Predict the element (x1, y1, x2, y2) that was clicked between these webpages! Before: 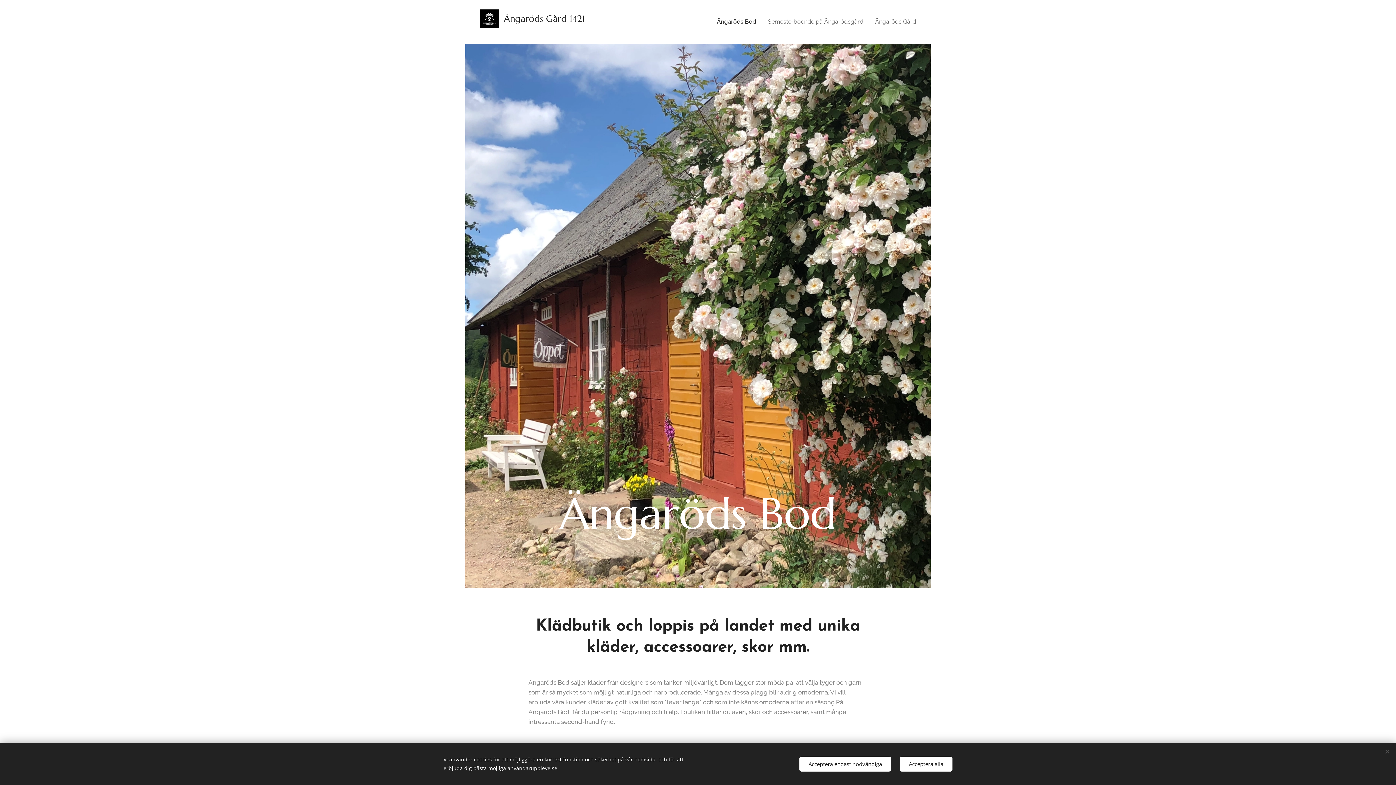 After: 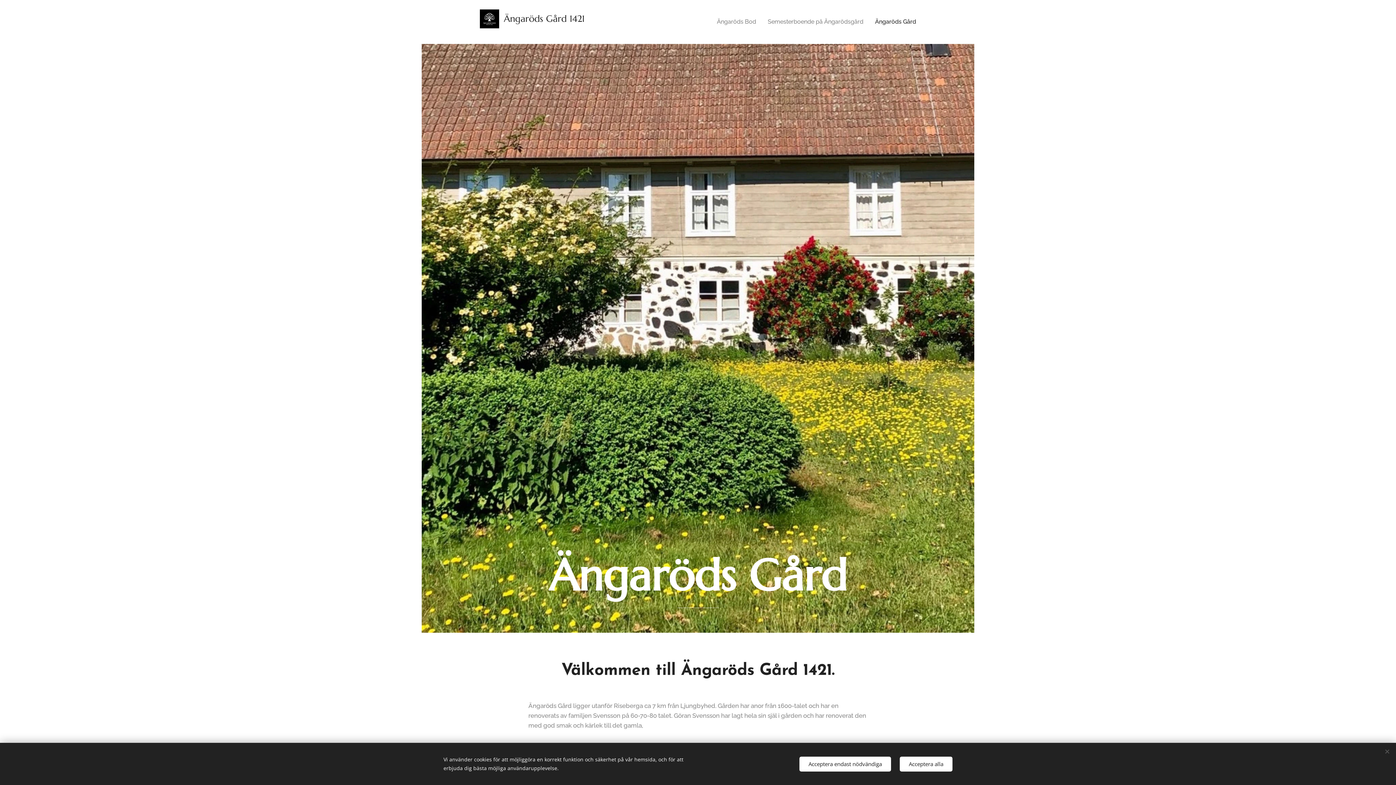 Action: bbox: (869, 12, 916, 30) label: Ängaröds Gård